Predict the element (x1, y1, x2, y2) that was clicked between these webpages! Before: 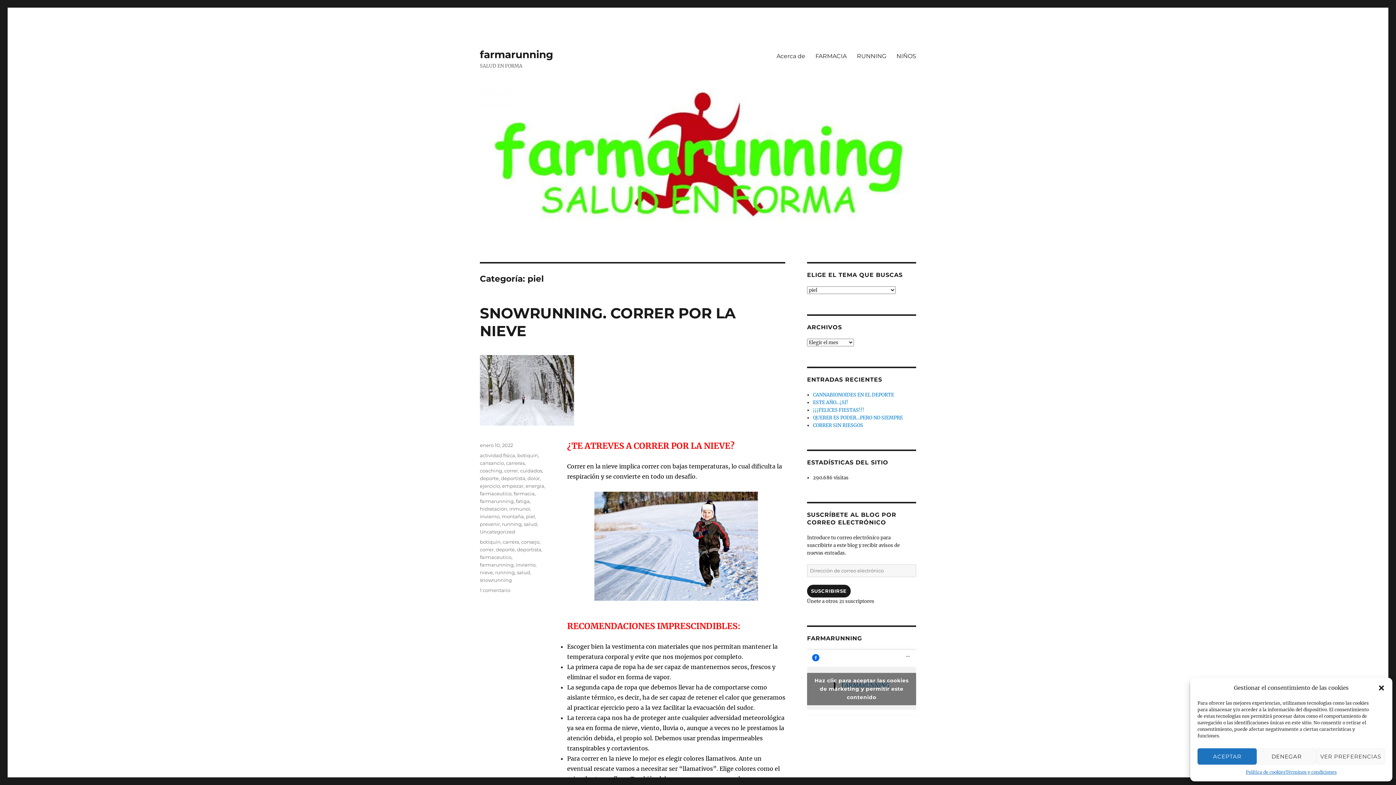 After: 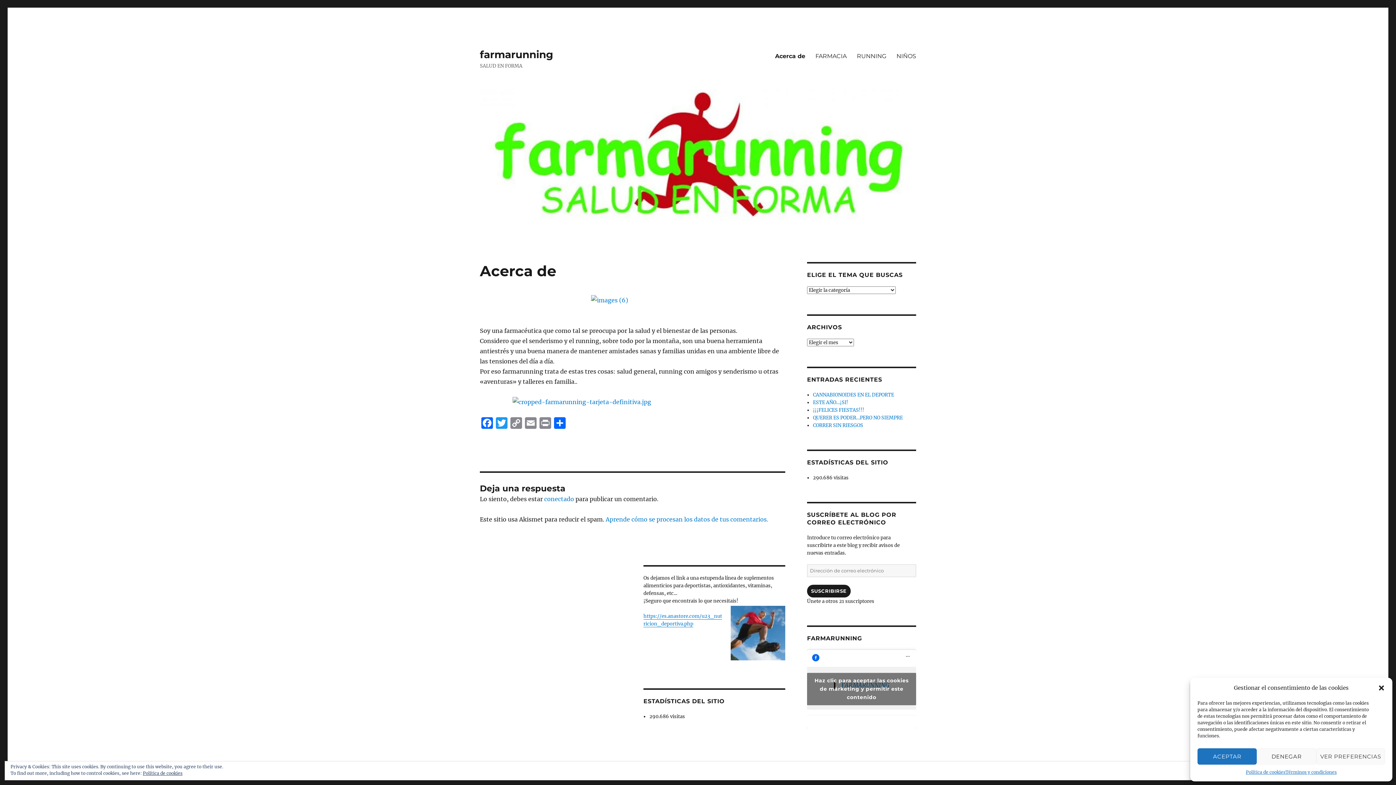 Action: label: Acerca de bbox: (771, 48, 810, 63)